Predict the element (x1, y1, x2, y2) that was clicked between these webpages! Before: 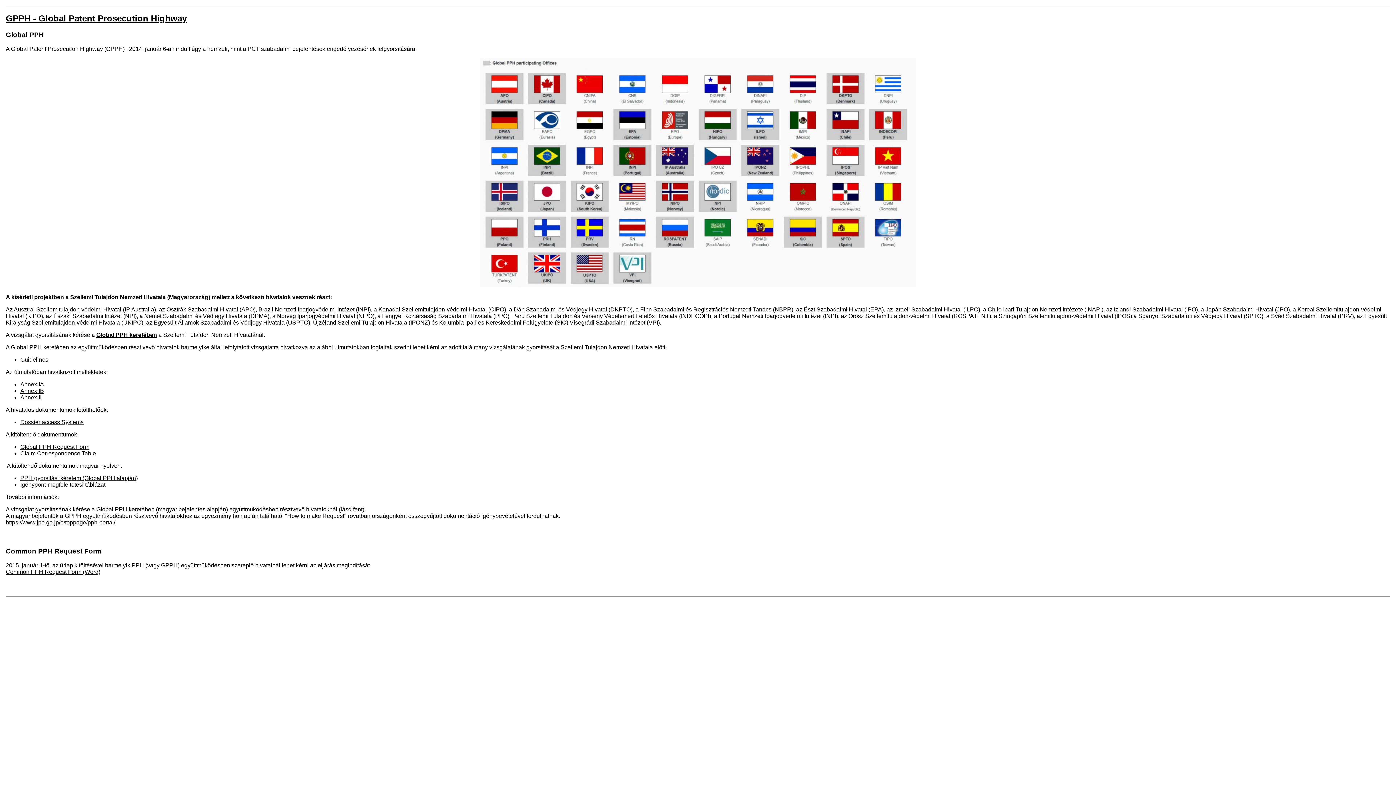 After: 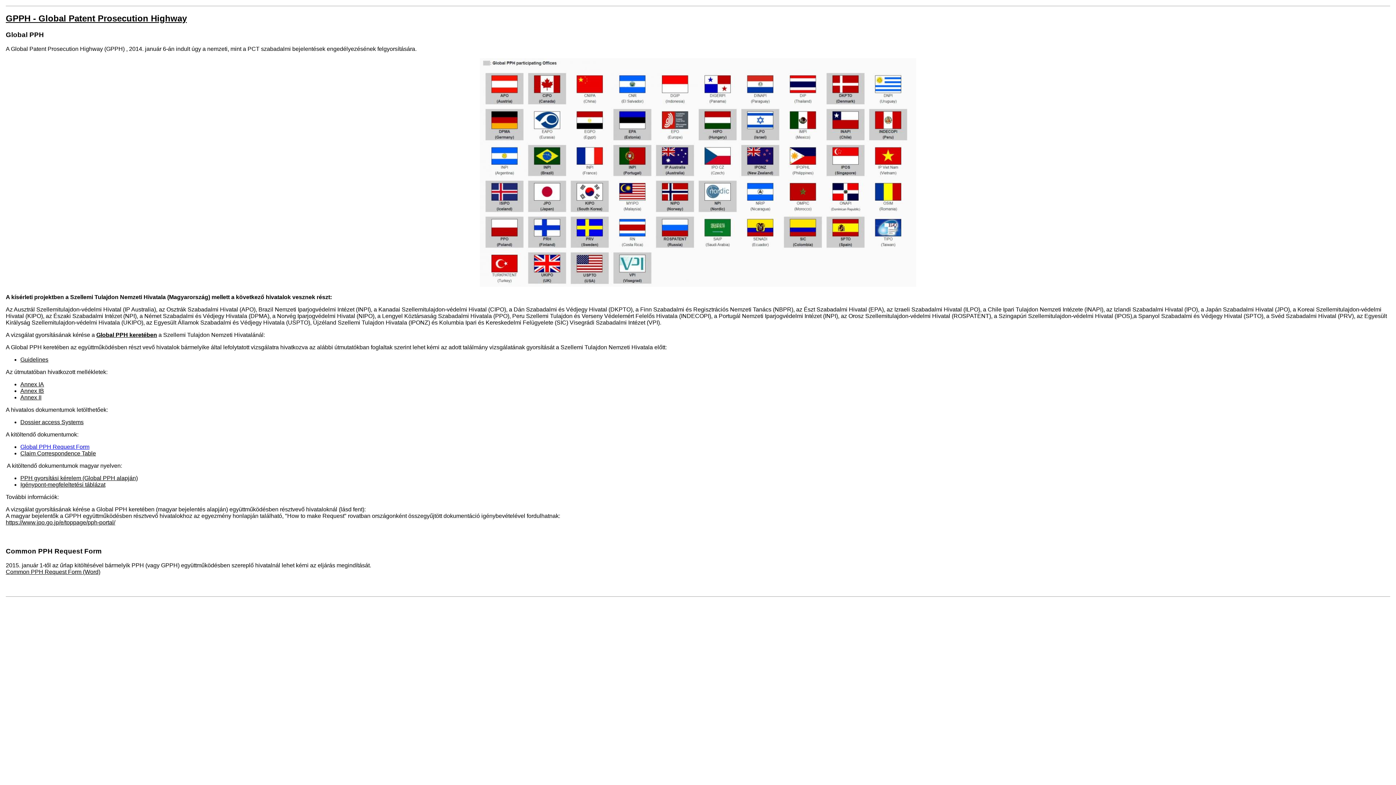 Action: bbox: (20, 443, 89, 450) label: Global PPH Request Form